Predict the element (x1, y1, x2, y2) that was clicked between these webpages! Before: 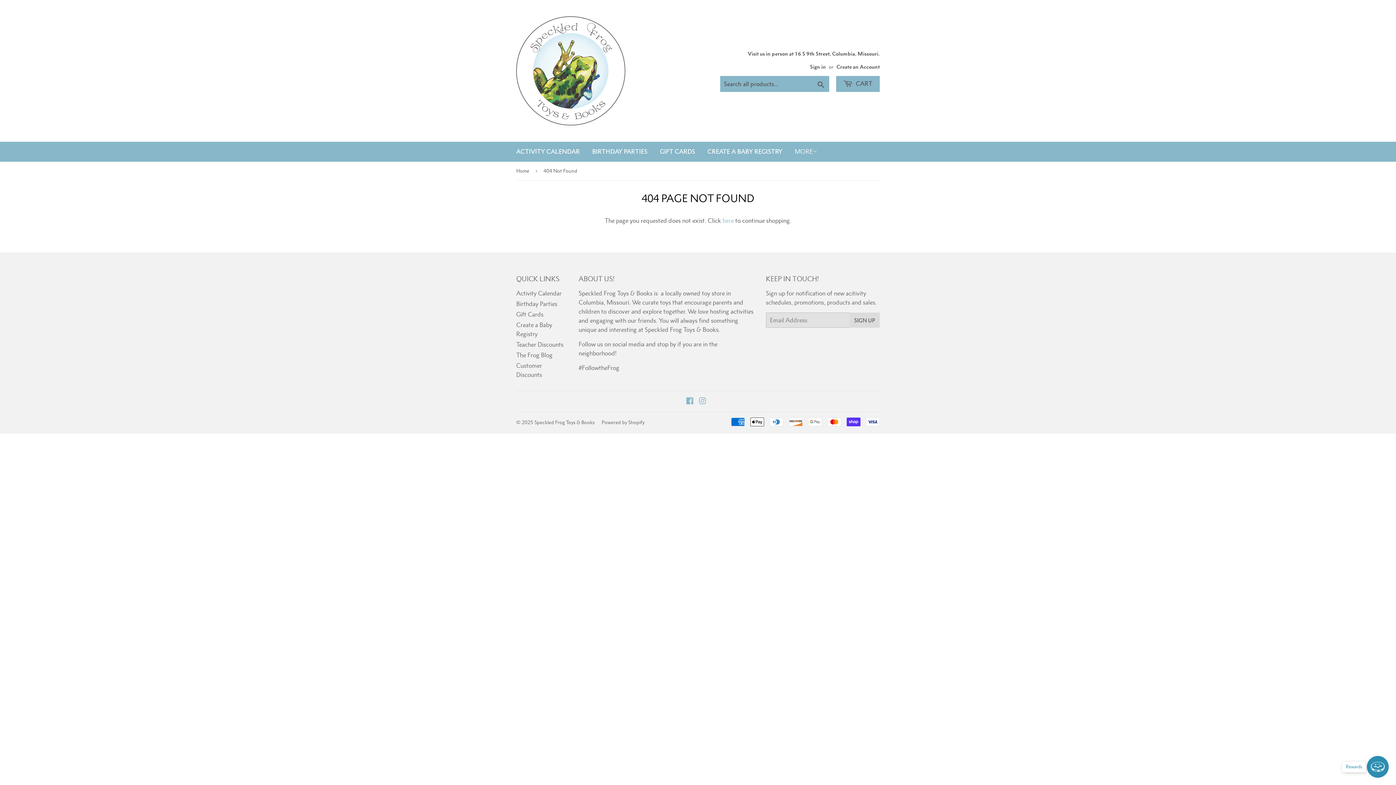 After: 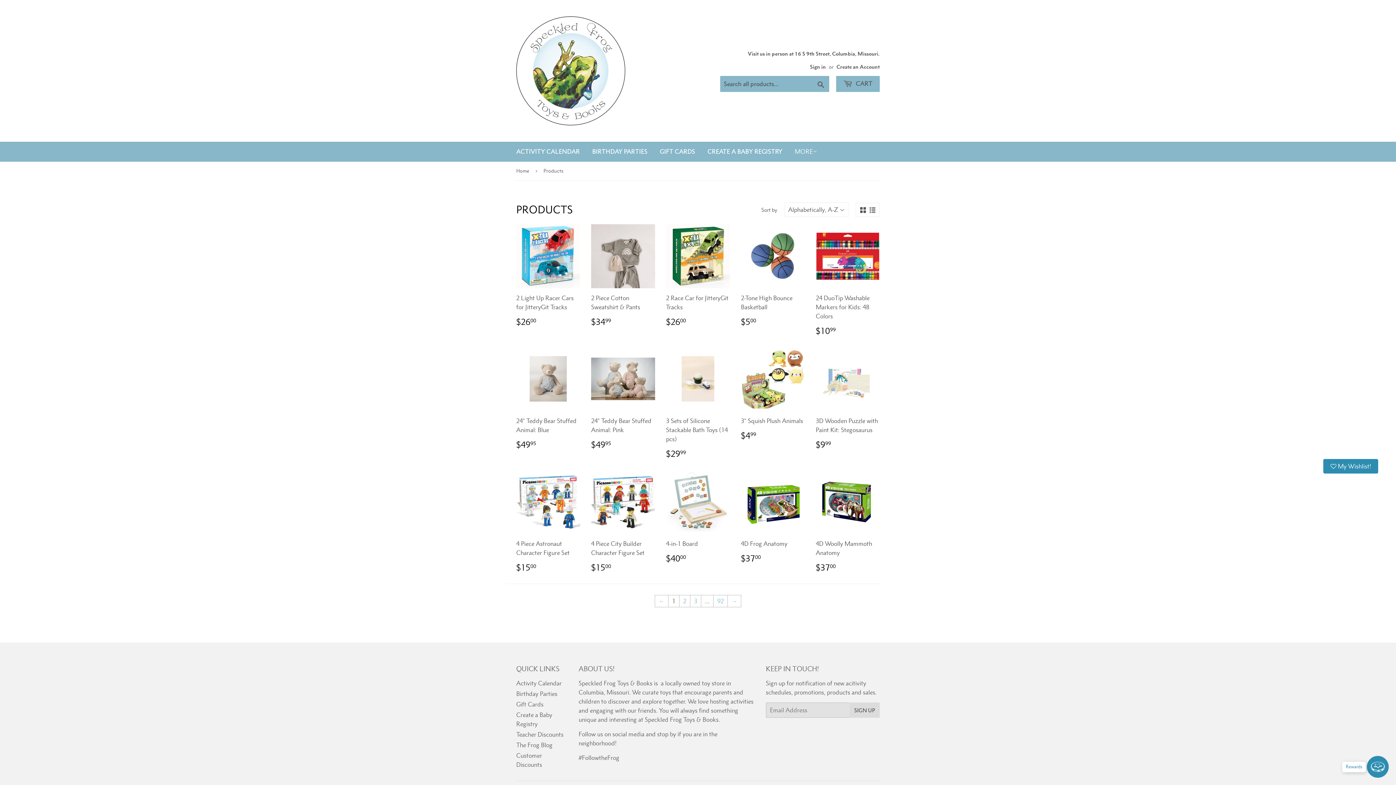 Action: label: here bbox: (722, 217, 733, 224)